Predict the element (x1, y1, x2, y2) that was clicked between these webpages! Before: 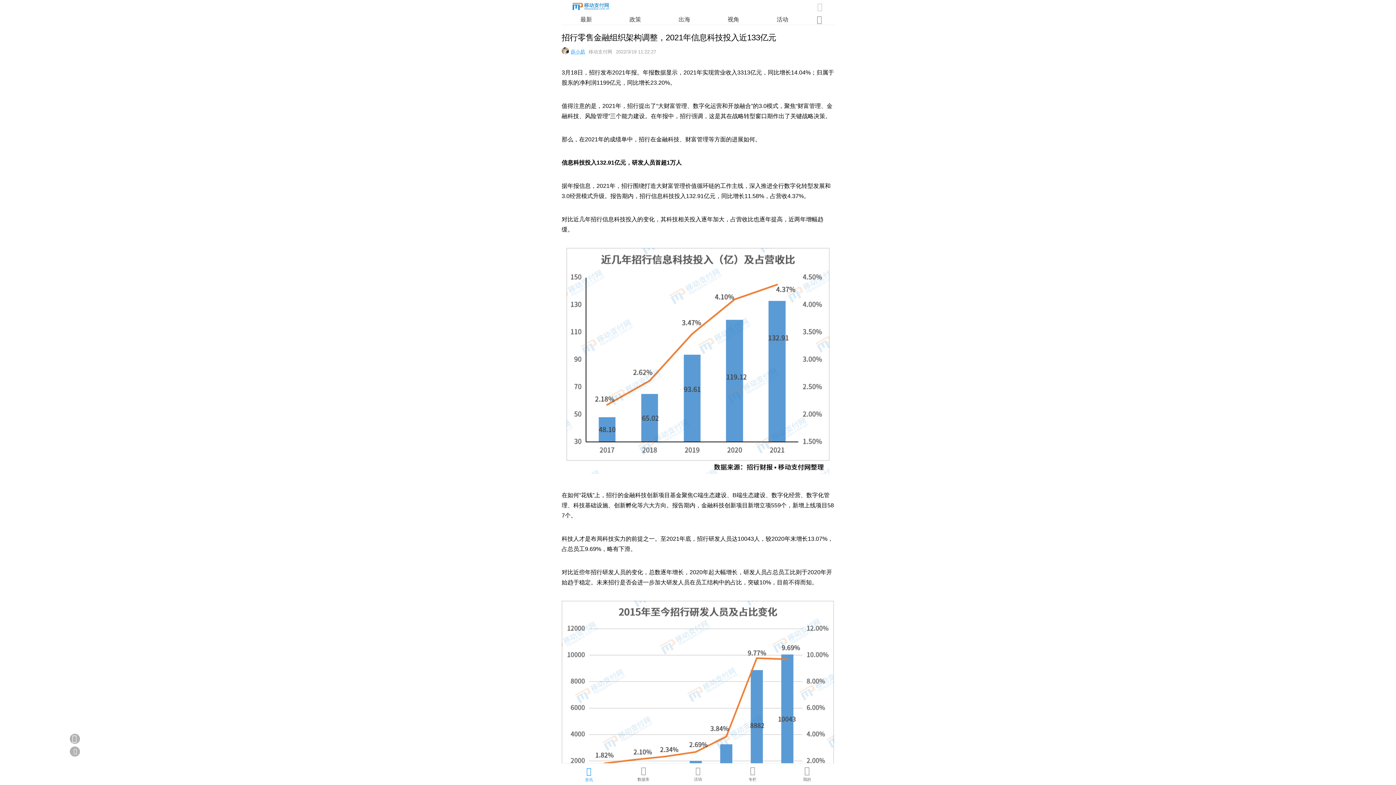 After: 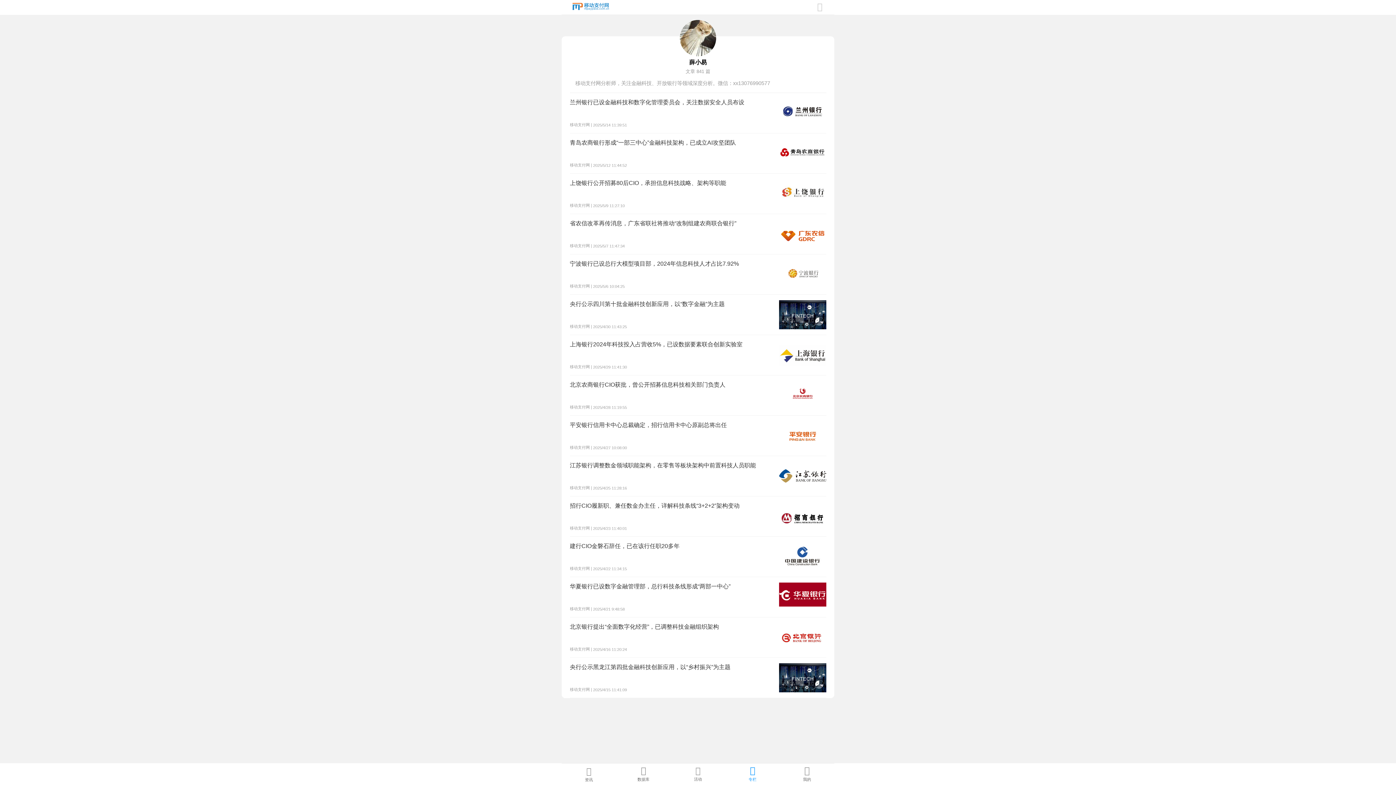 Action: bbox: (570, 49, 585, 54) label: 薛小易